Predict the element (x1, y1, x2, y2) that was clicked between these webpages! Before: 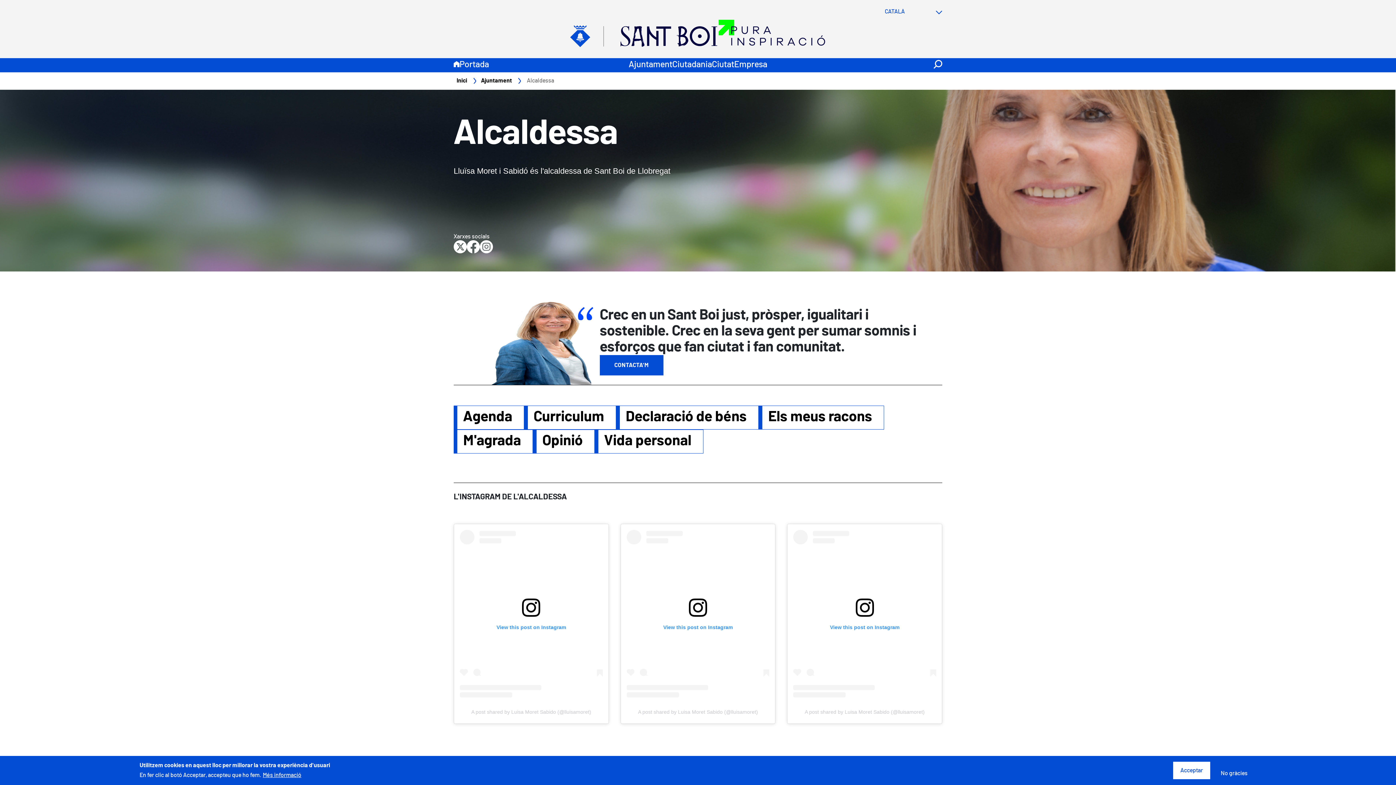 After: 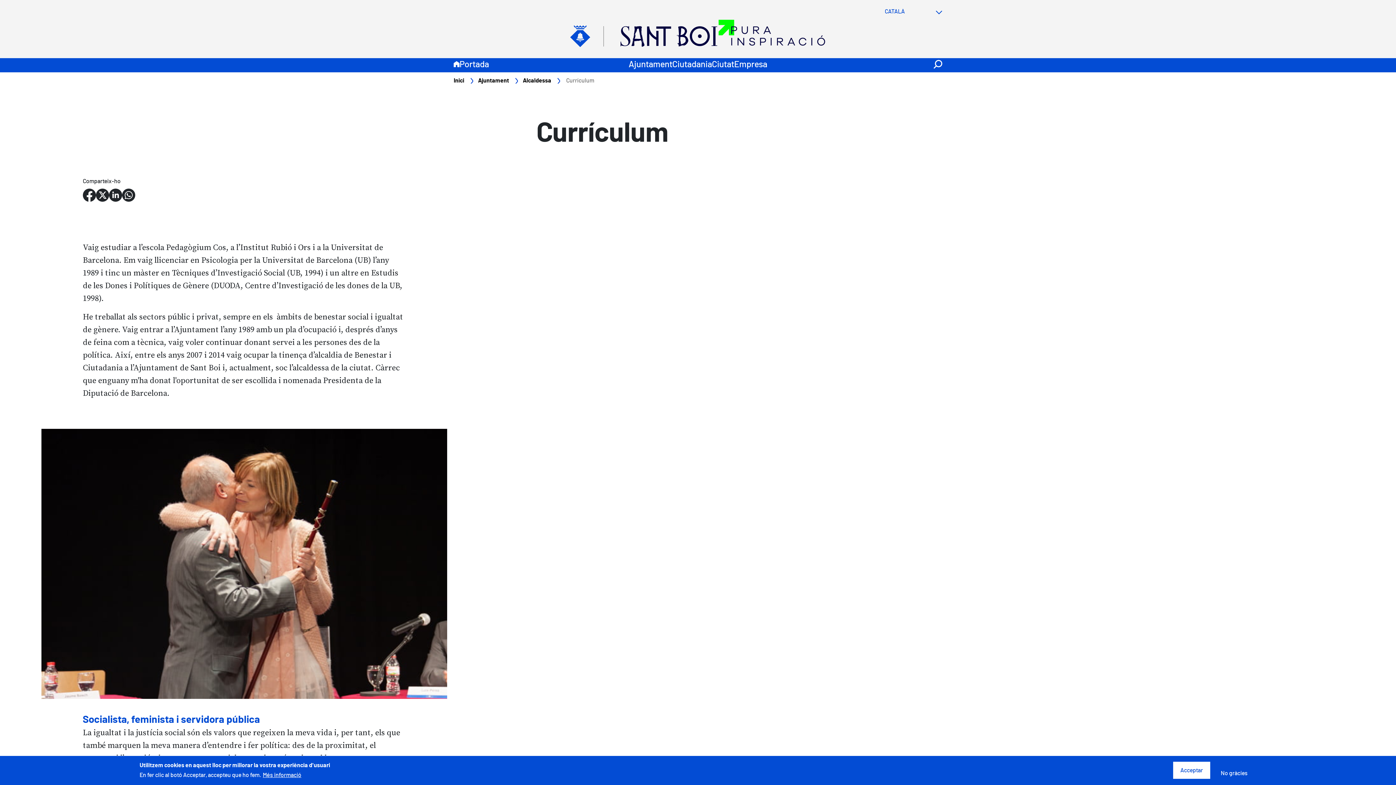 Action: bbox: (524, 405, 616, 429) label: Curriculum